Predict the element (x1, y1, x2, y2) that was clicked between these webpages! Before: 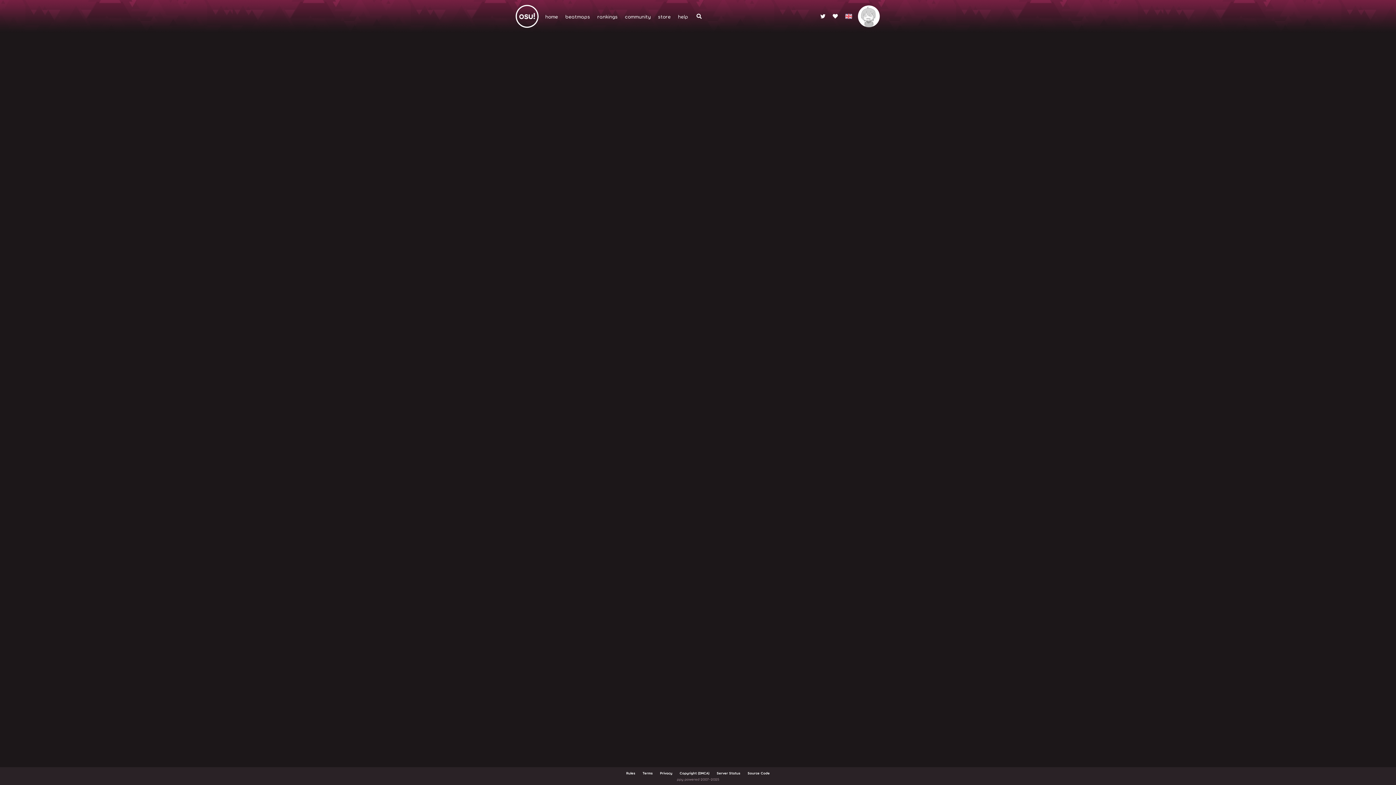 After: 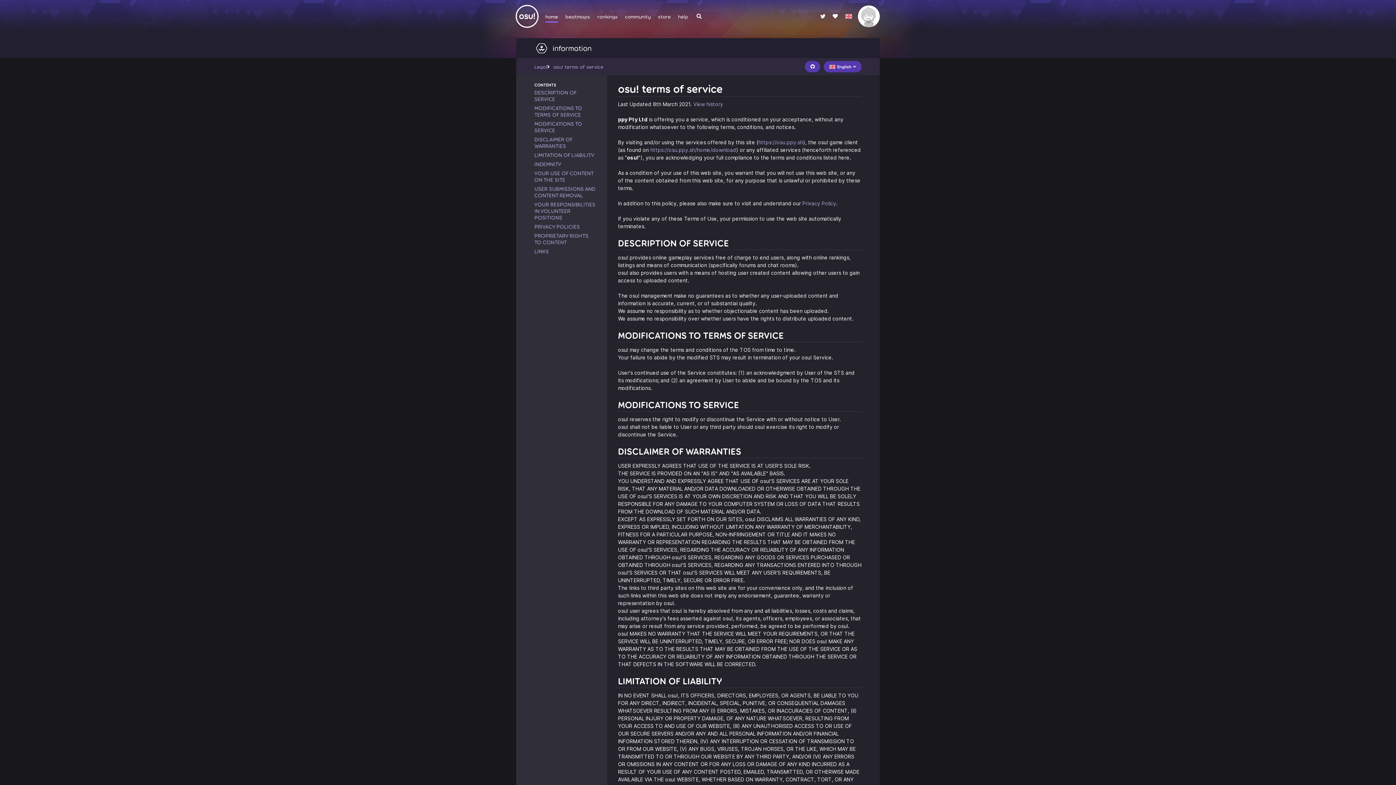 Action: bbox: (642, 771, 652, 775) label: Terms